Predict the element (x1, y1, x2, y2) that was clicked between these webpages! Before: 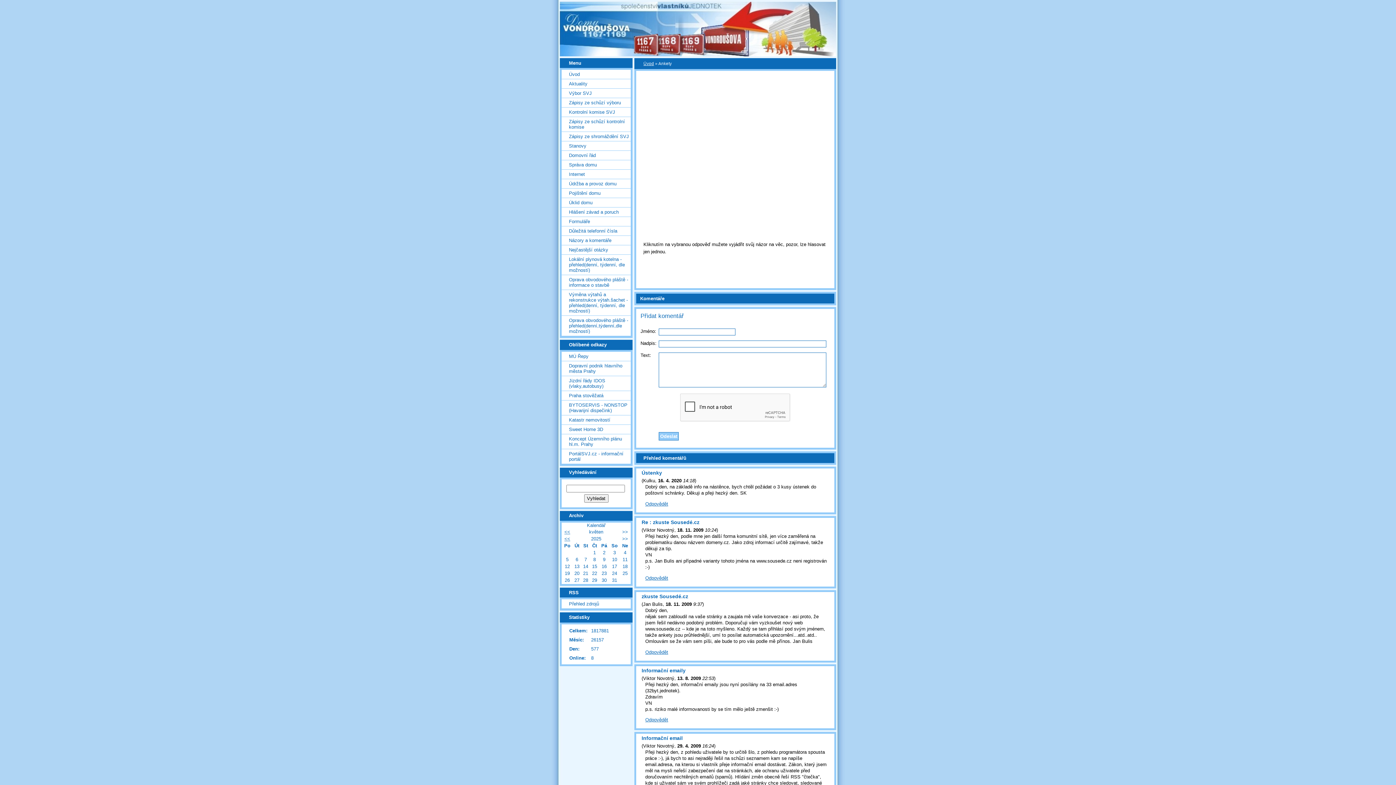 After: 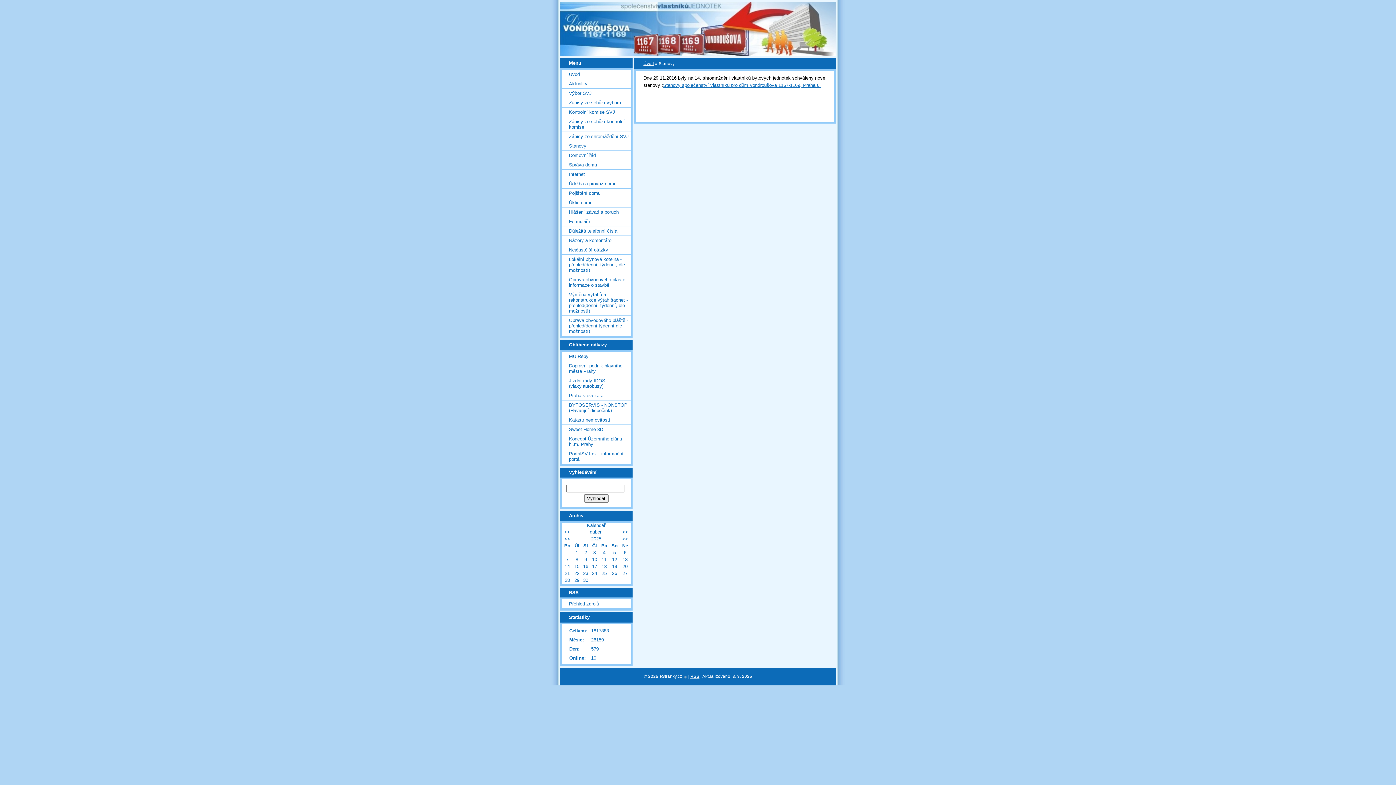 Action: label: Stanovy bbox: (561, 141, 630, 150)